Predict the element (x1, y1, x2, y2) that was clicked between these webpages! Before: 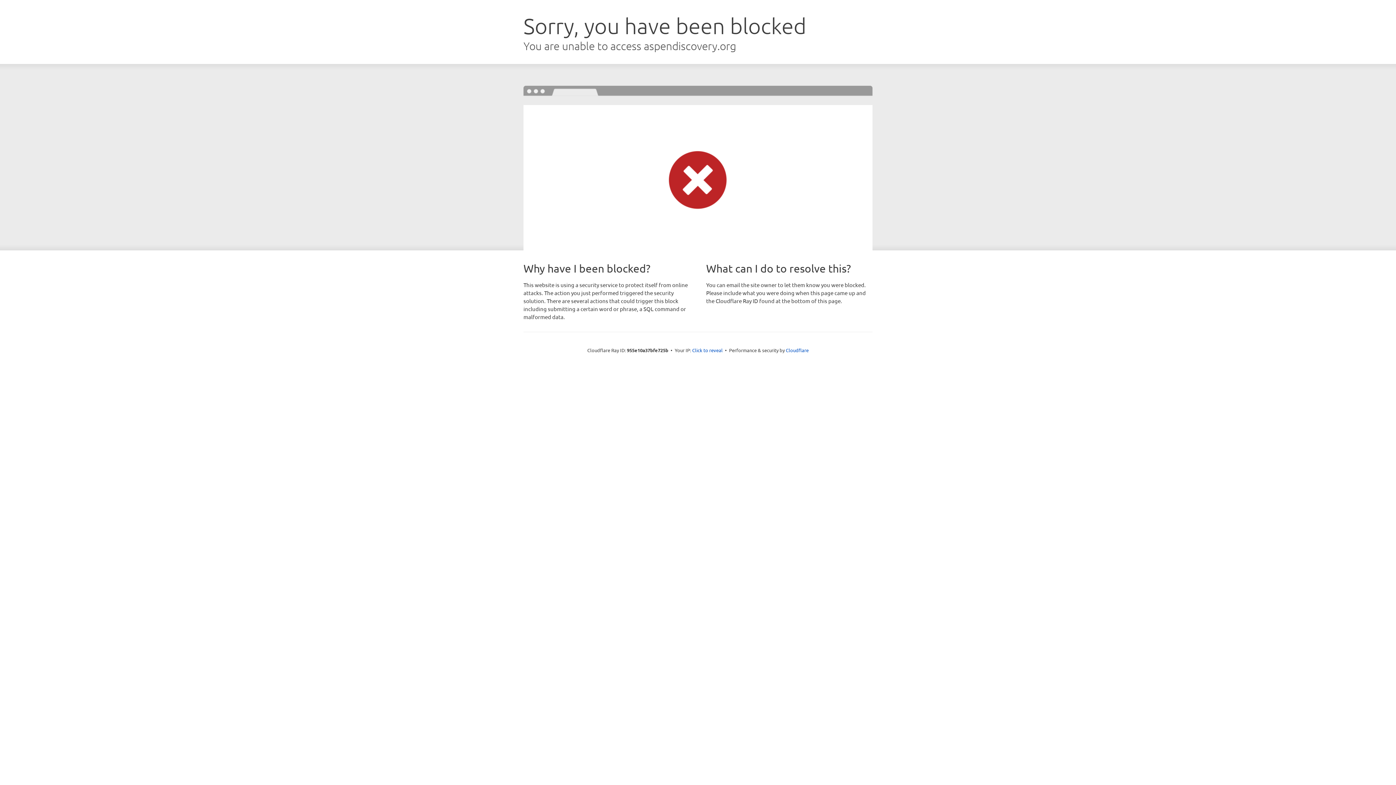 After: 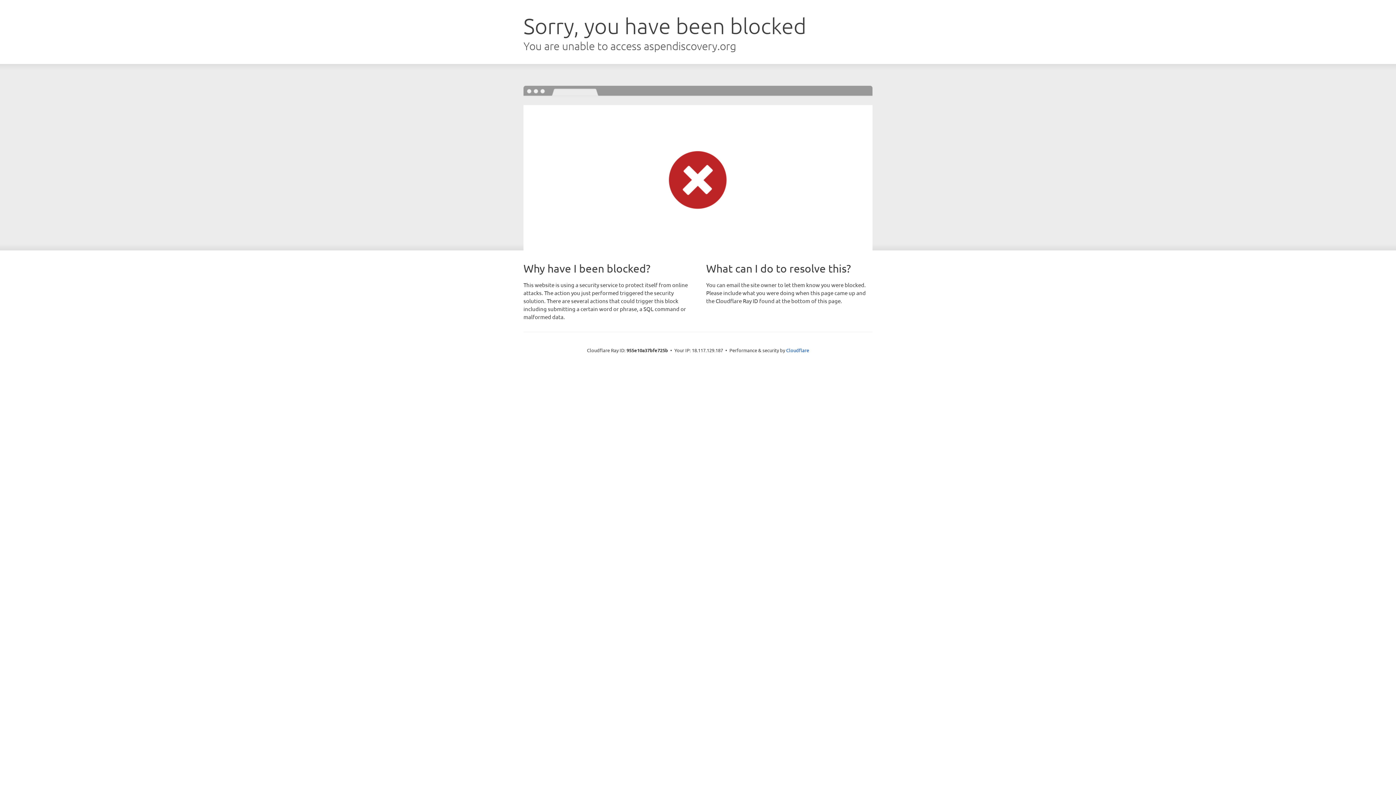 Action: label: Click to reveal bbox: (692, 346, 722, 353)